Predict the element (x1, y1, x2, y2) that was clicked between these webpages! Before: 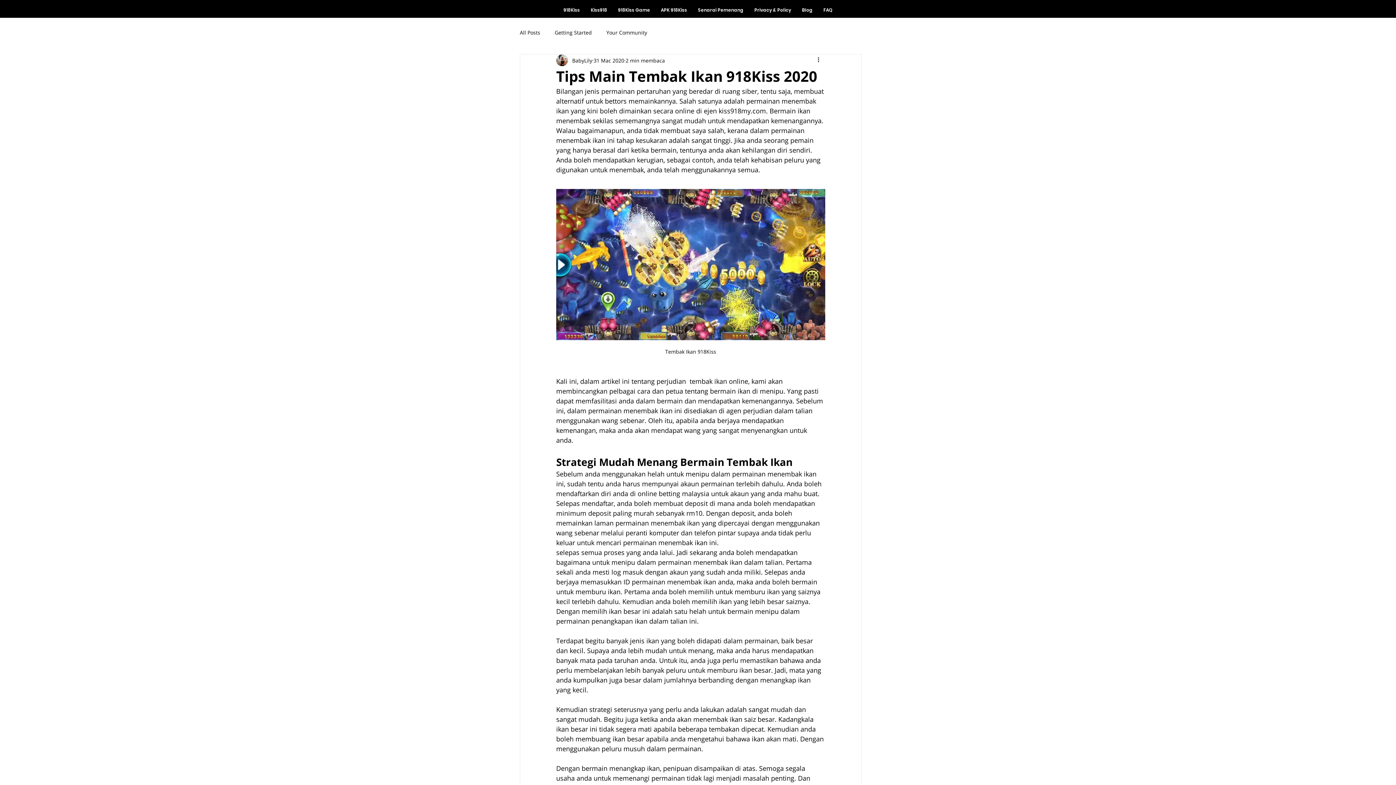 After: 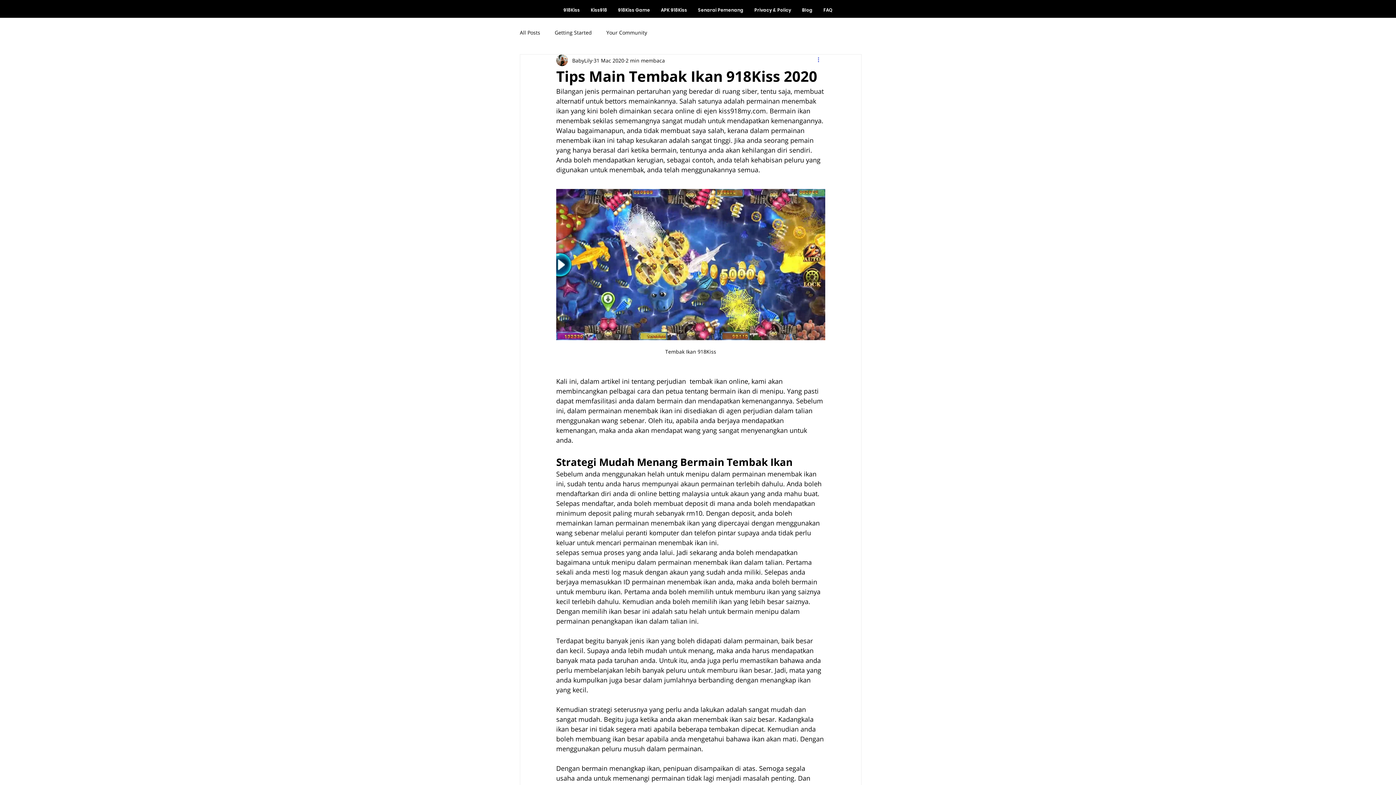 Action: bbox: (816, 56, 825, 64) label: Lebih banyak tindakan